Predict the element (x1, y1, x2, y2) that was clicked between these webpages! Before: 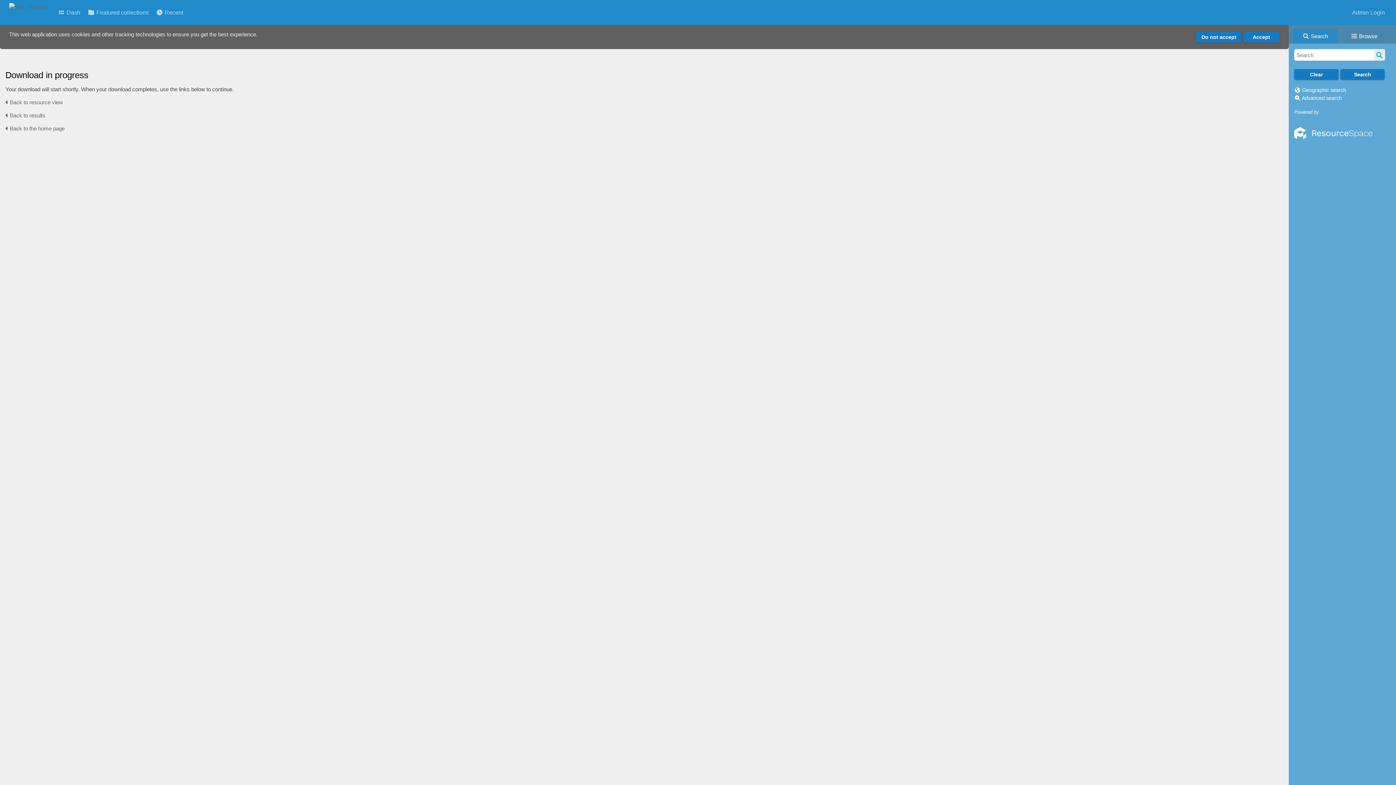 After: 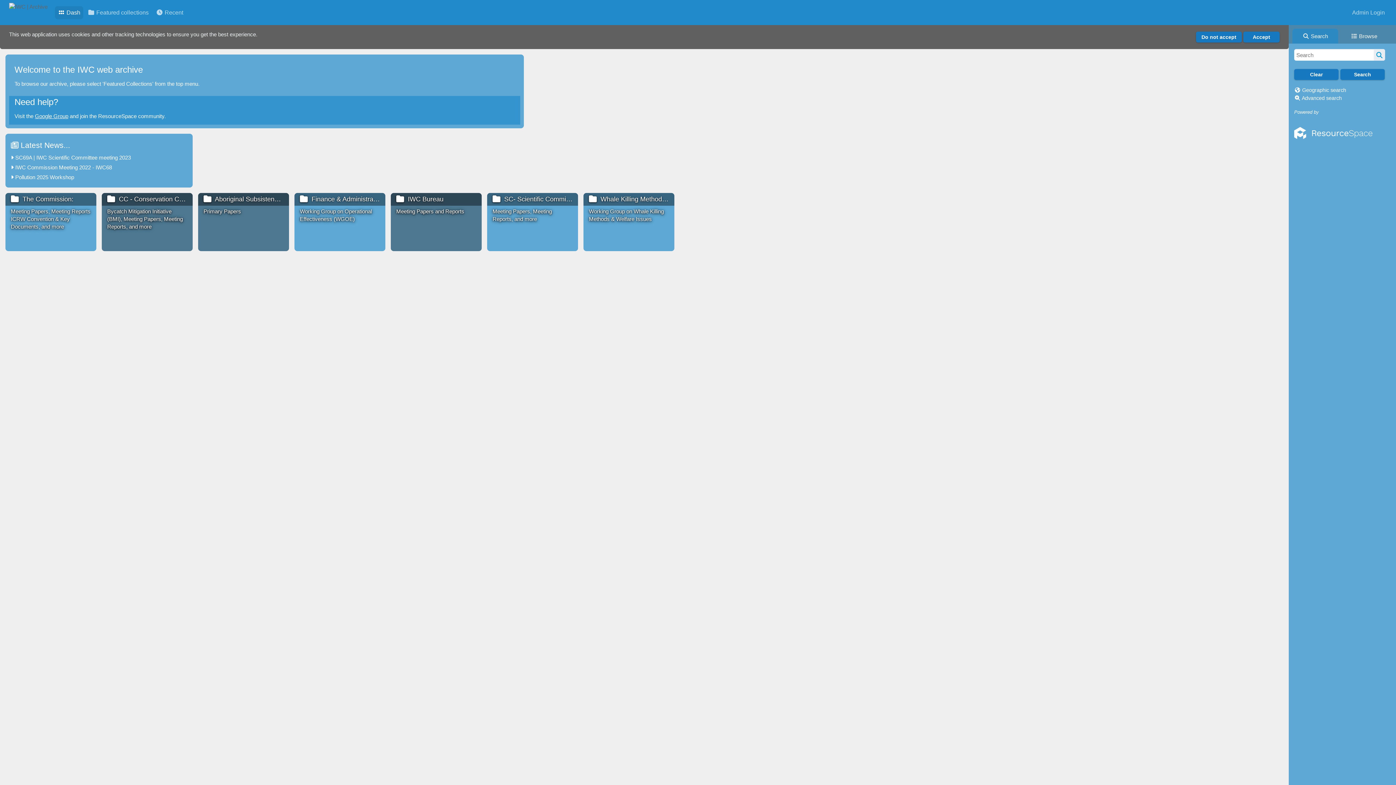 Action: label:  Dash bbox: (54, 6, 83, 19)